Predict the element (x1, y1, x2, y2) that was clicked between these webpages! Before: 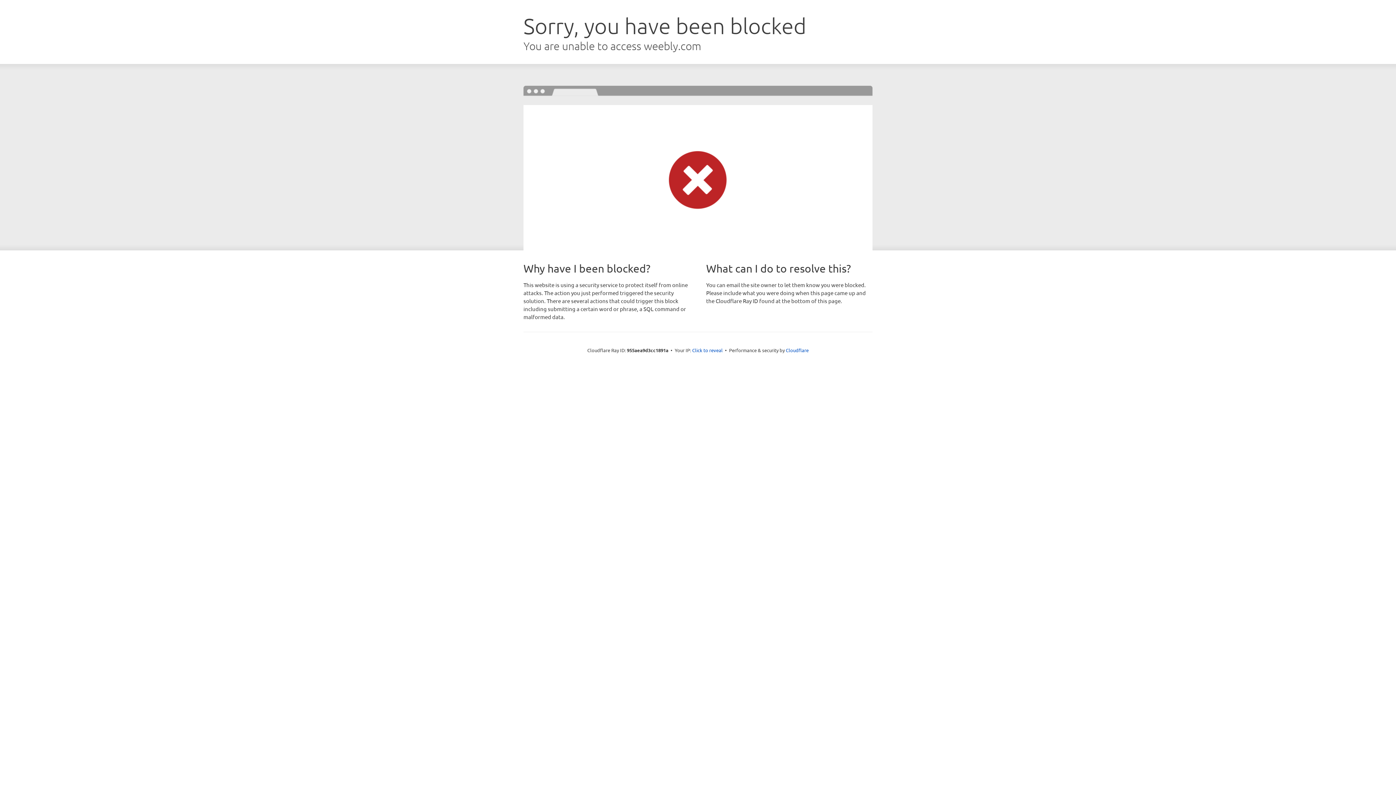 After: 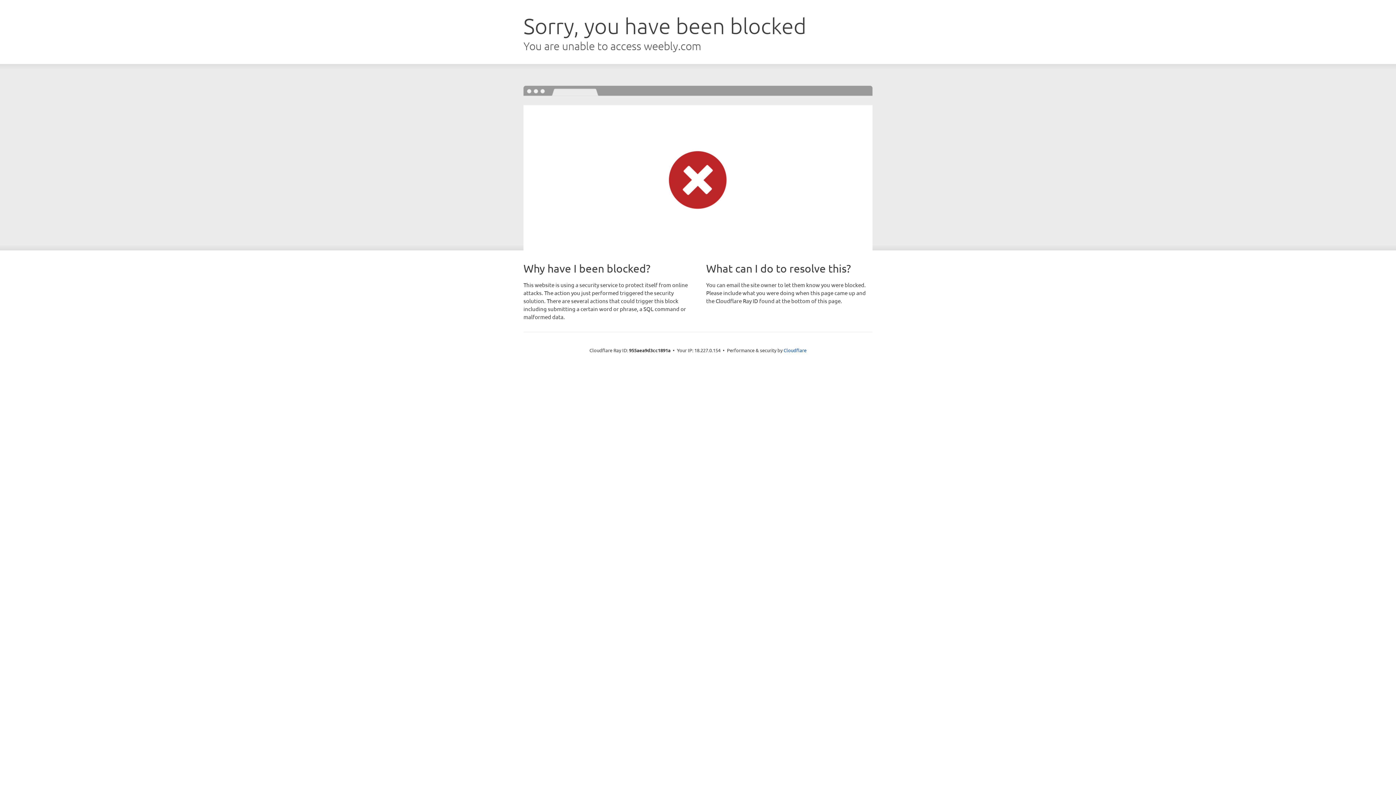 Action: label: Click to reveal bbox: (692, 346, 722, 353)